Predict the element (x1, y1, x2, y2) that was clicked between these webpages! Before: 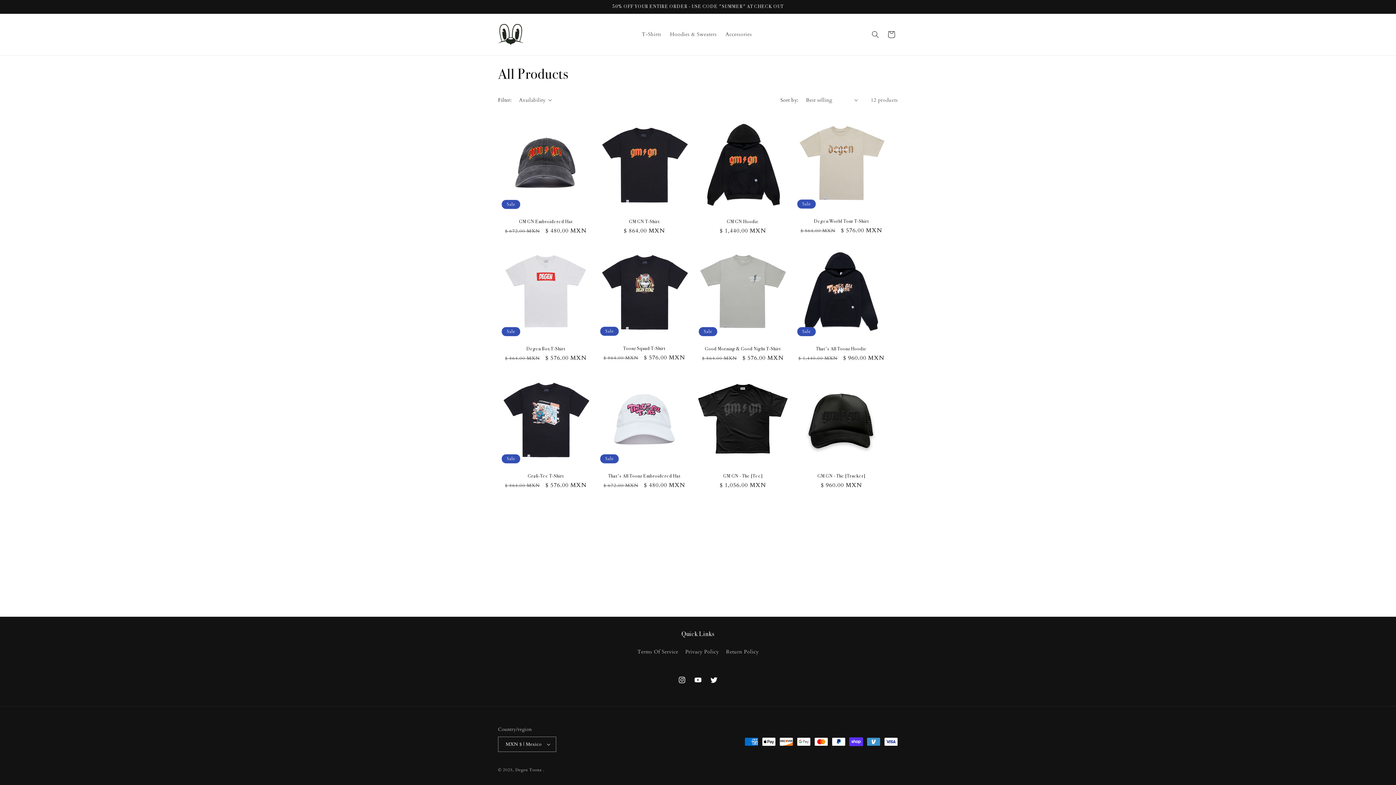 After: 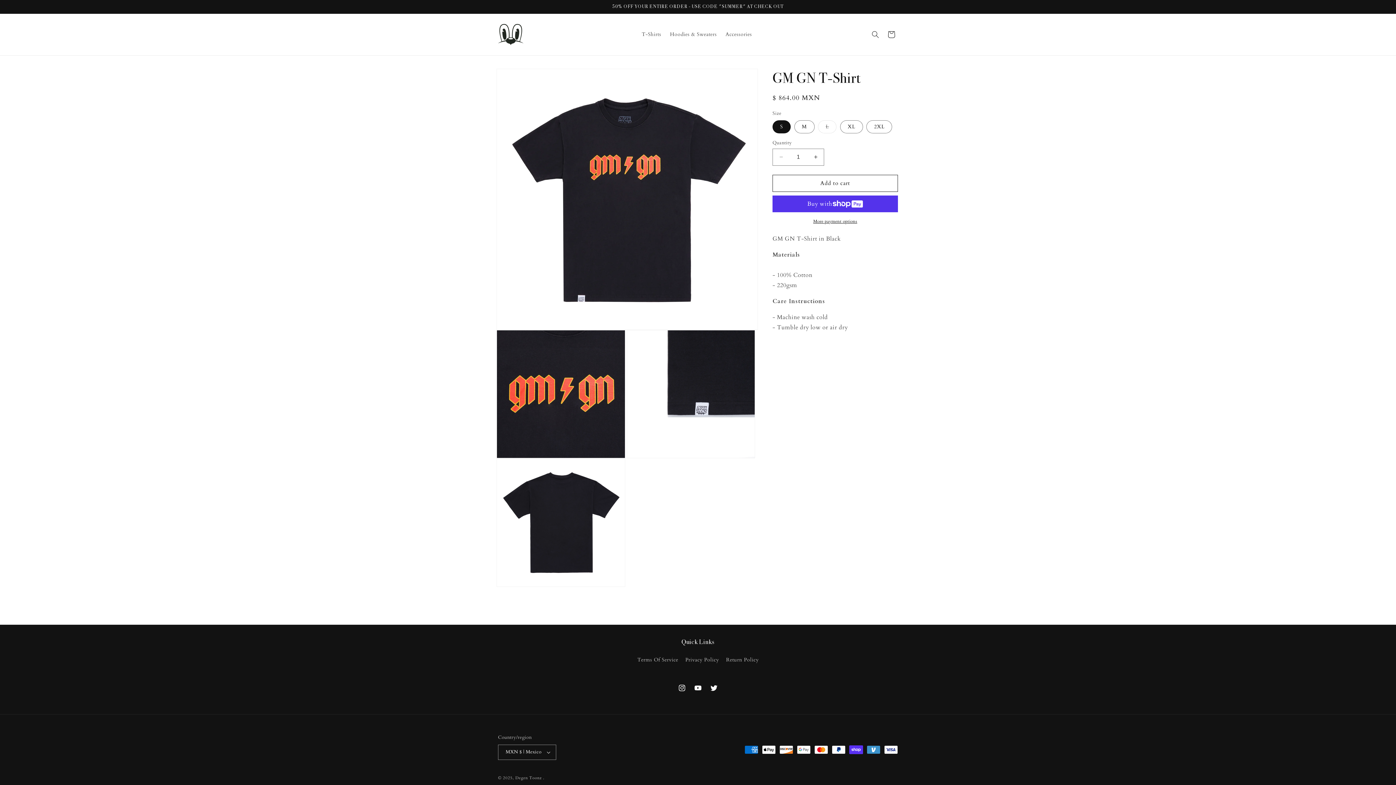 Action: label: GM GN T-Shirt bbox: (596, 218, 692, 224)